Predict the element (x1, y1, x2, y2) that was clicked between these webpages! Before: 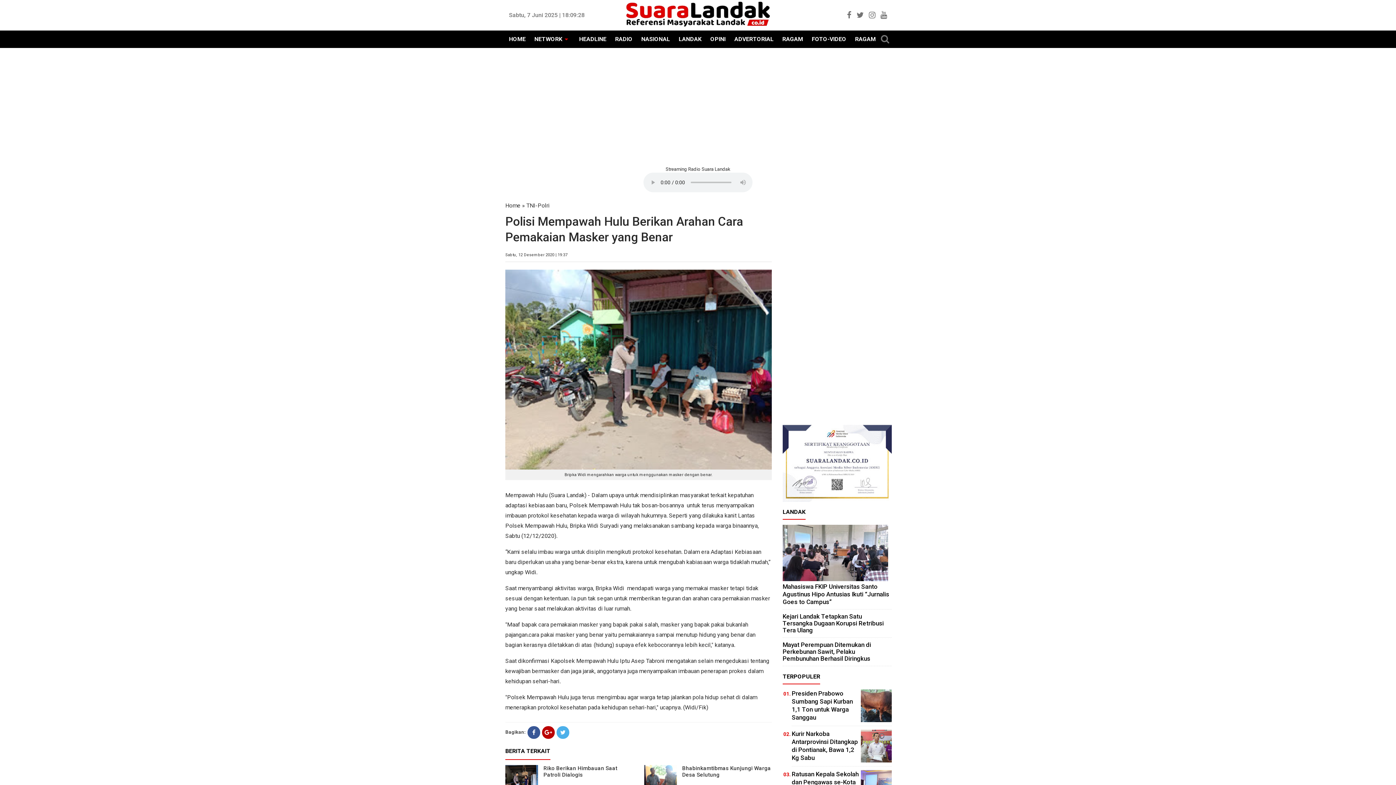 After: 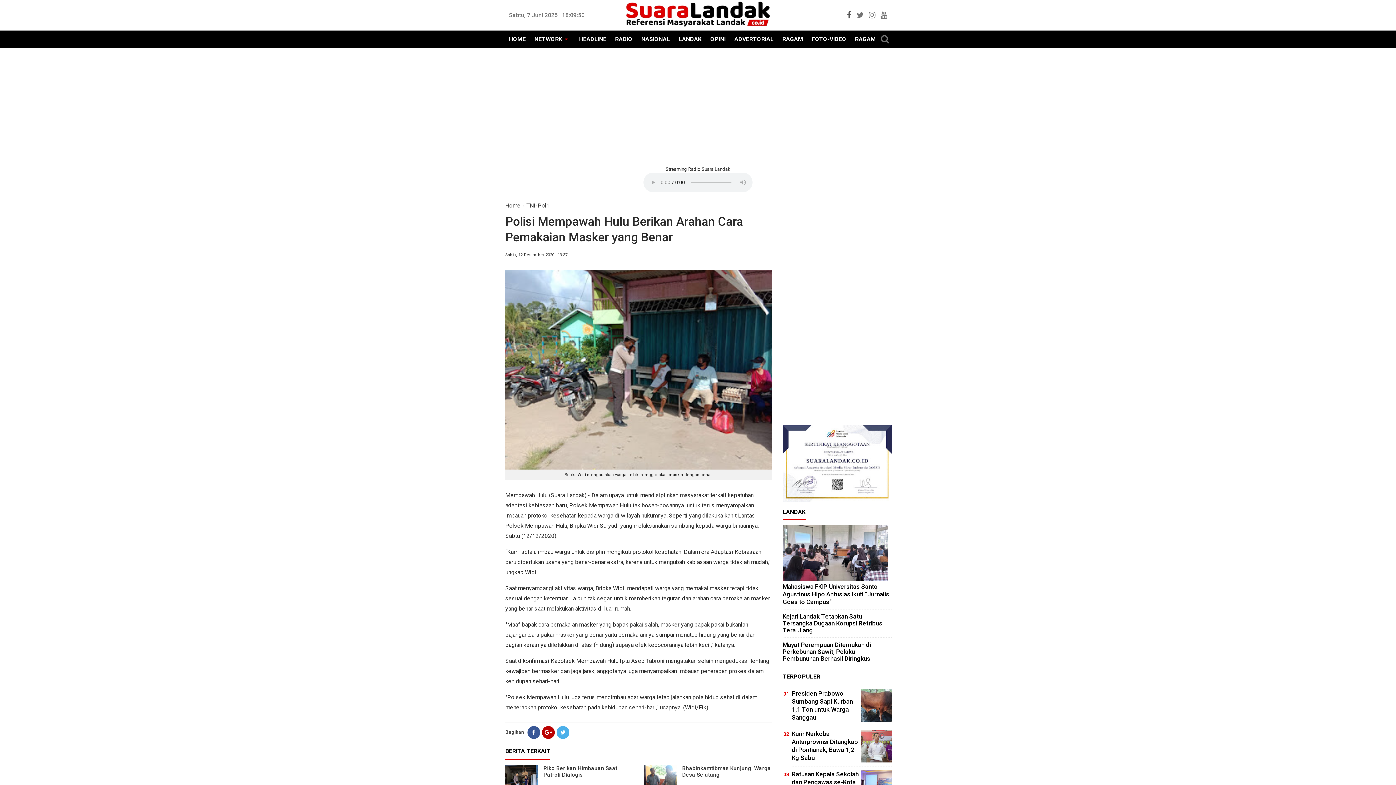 Action: bbox: (847, 11, 851, 18)